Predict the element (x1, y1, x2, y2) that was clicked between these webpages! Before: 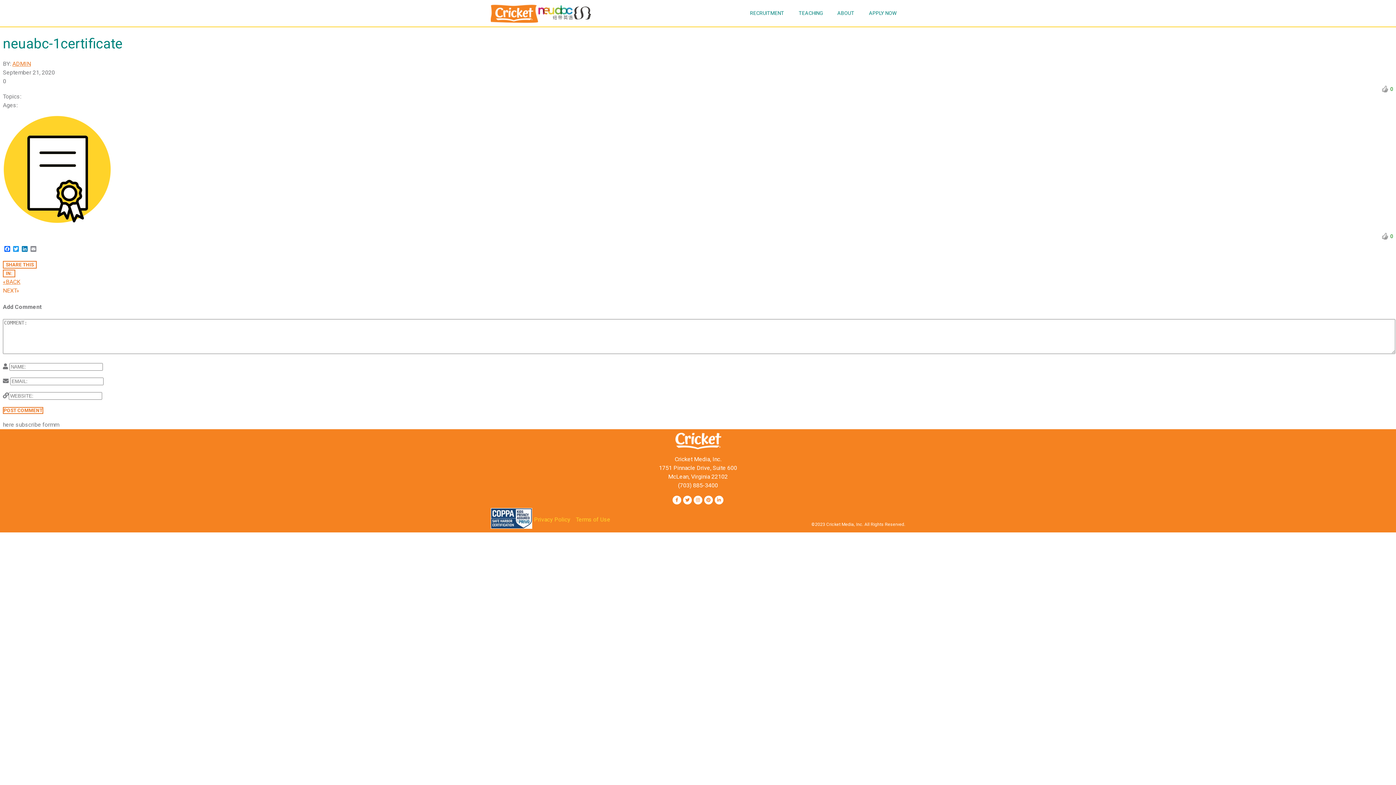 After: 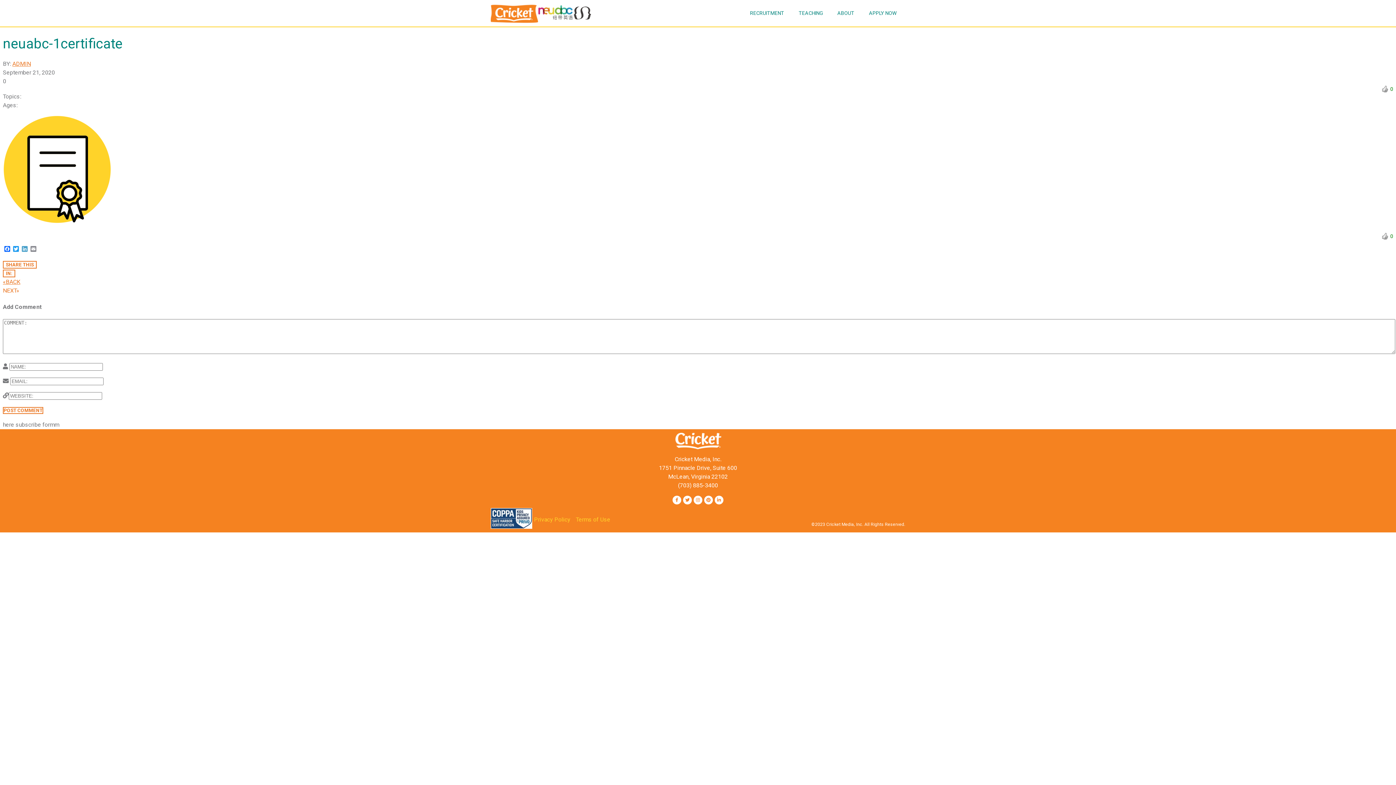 Action: bbox: (20, 245, 29, 254) label: LinkedIn